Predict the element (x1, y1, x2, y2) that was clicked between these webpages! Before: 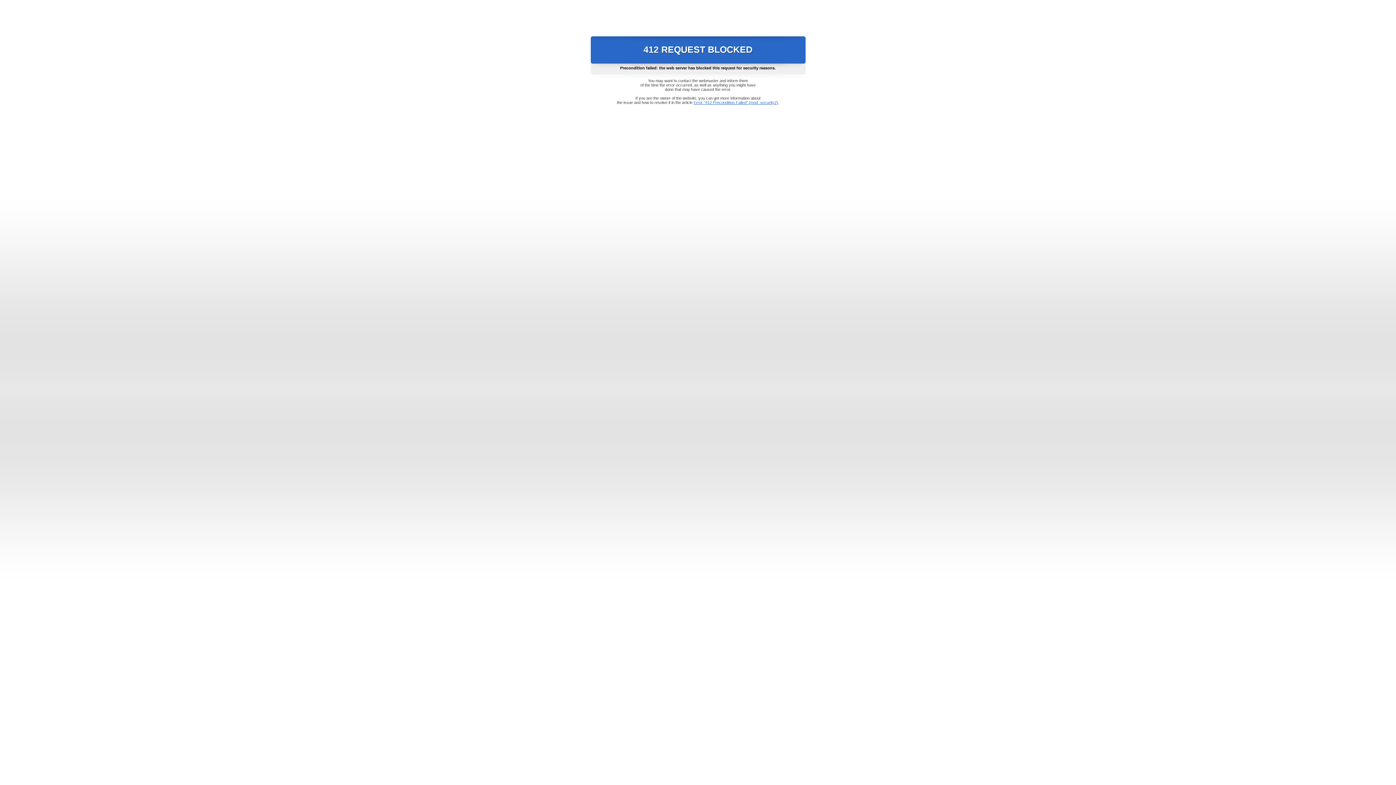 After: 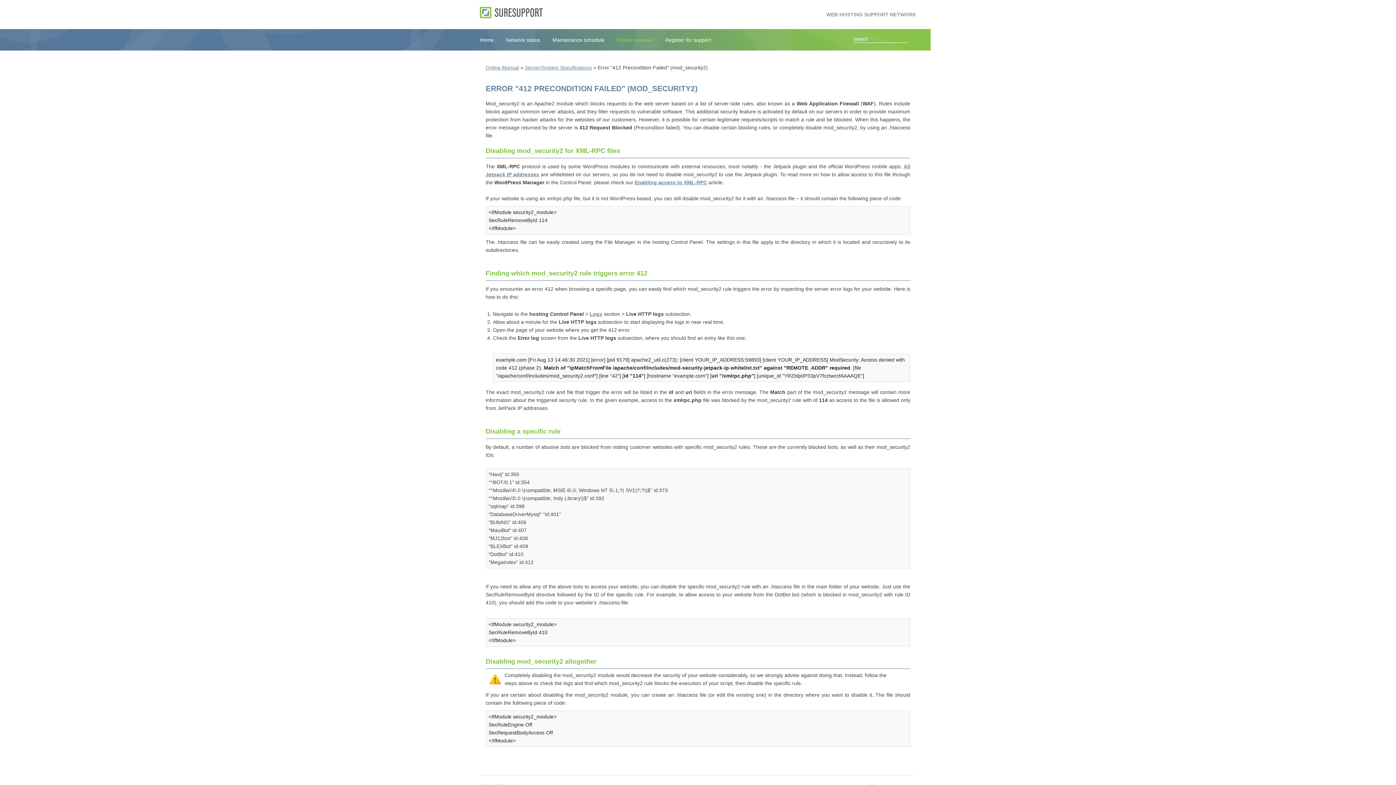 Action: bbox: (693, 100, 778, 104) label: Error "412 Precondition Failed" (mod_security2)